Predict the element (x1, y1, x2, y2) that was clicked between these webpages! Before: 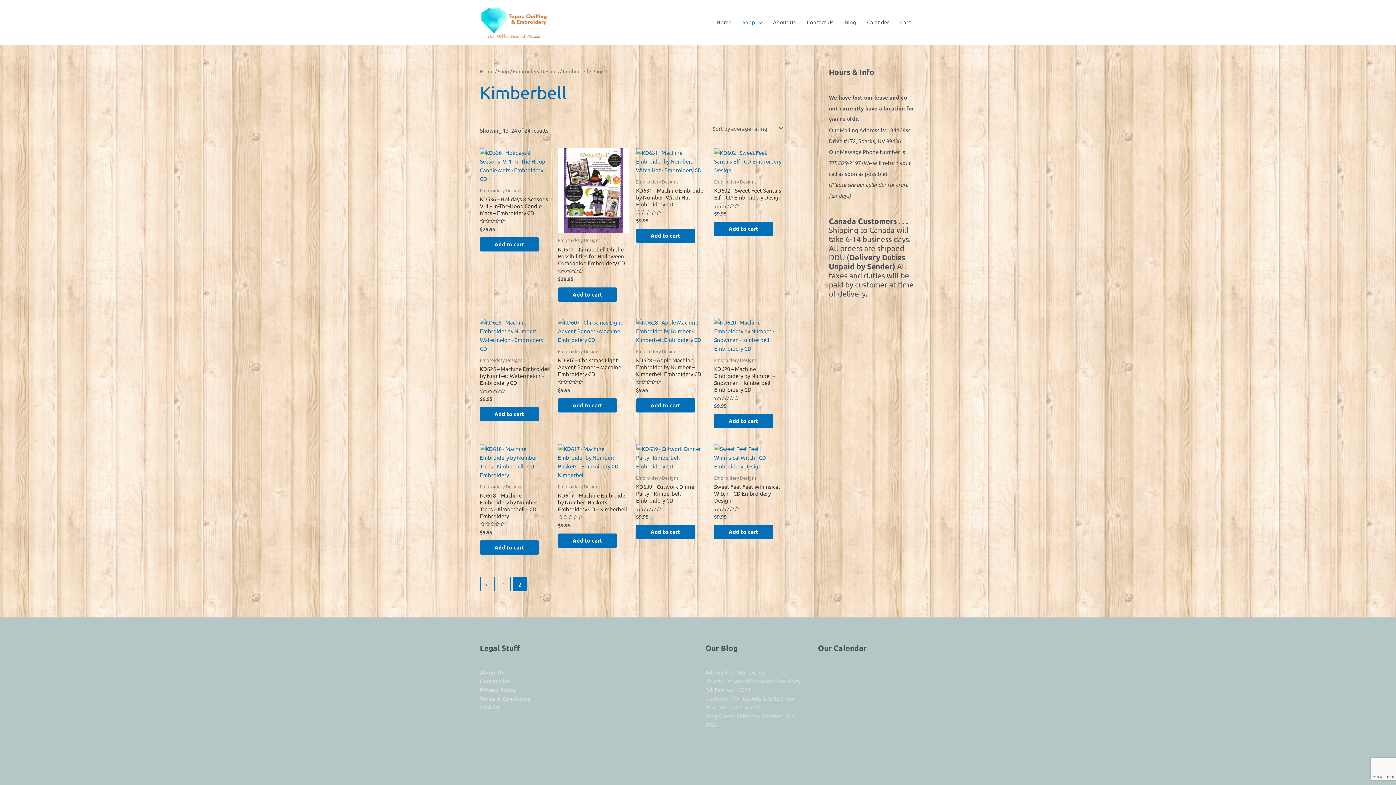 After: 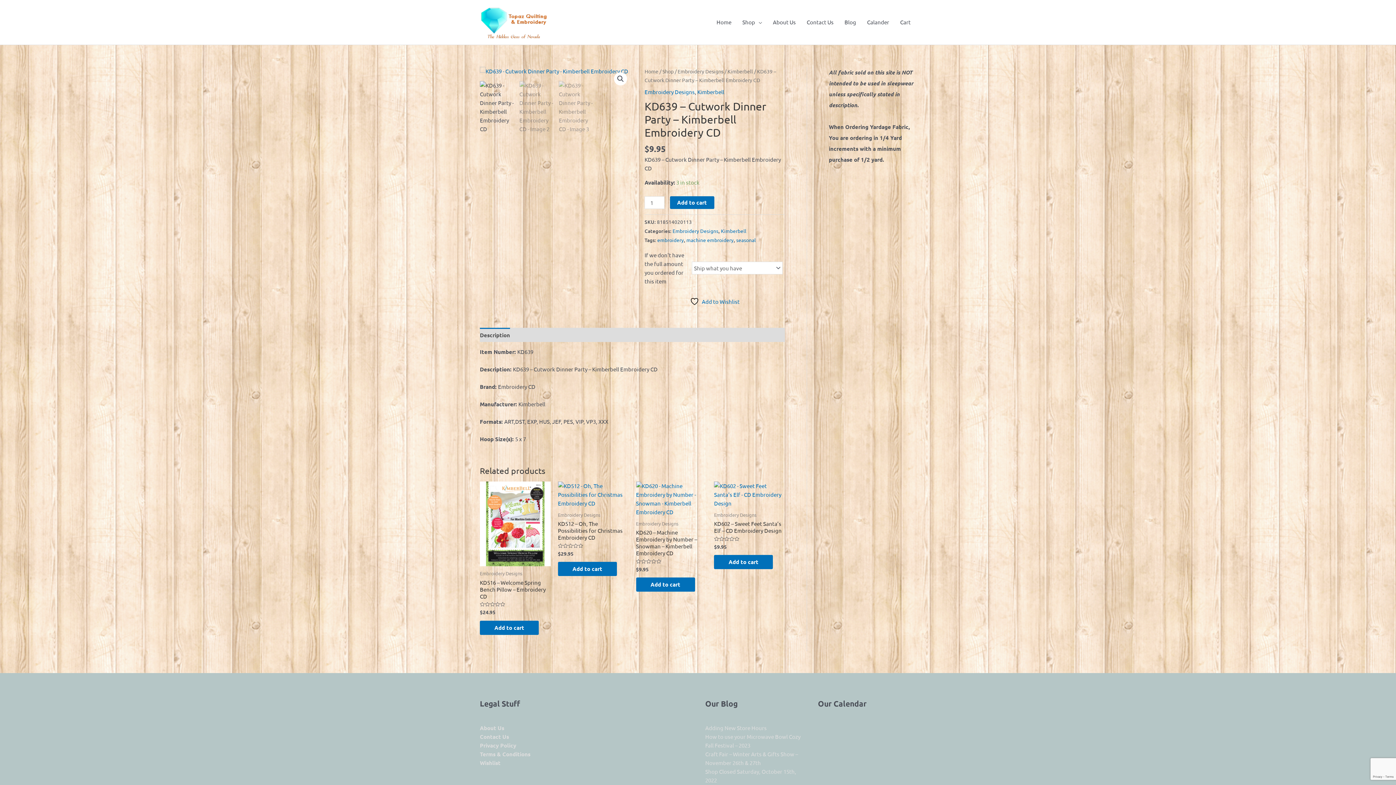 Action: label: KD639 – Cutwork Dinner Party – Kimberbell Embroidery CD bbox: (636, 483, 707, 506)